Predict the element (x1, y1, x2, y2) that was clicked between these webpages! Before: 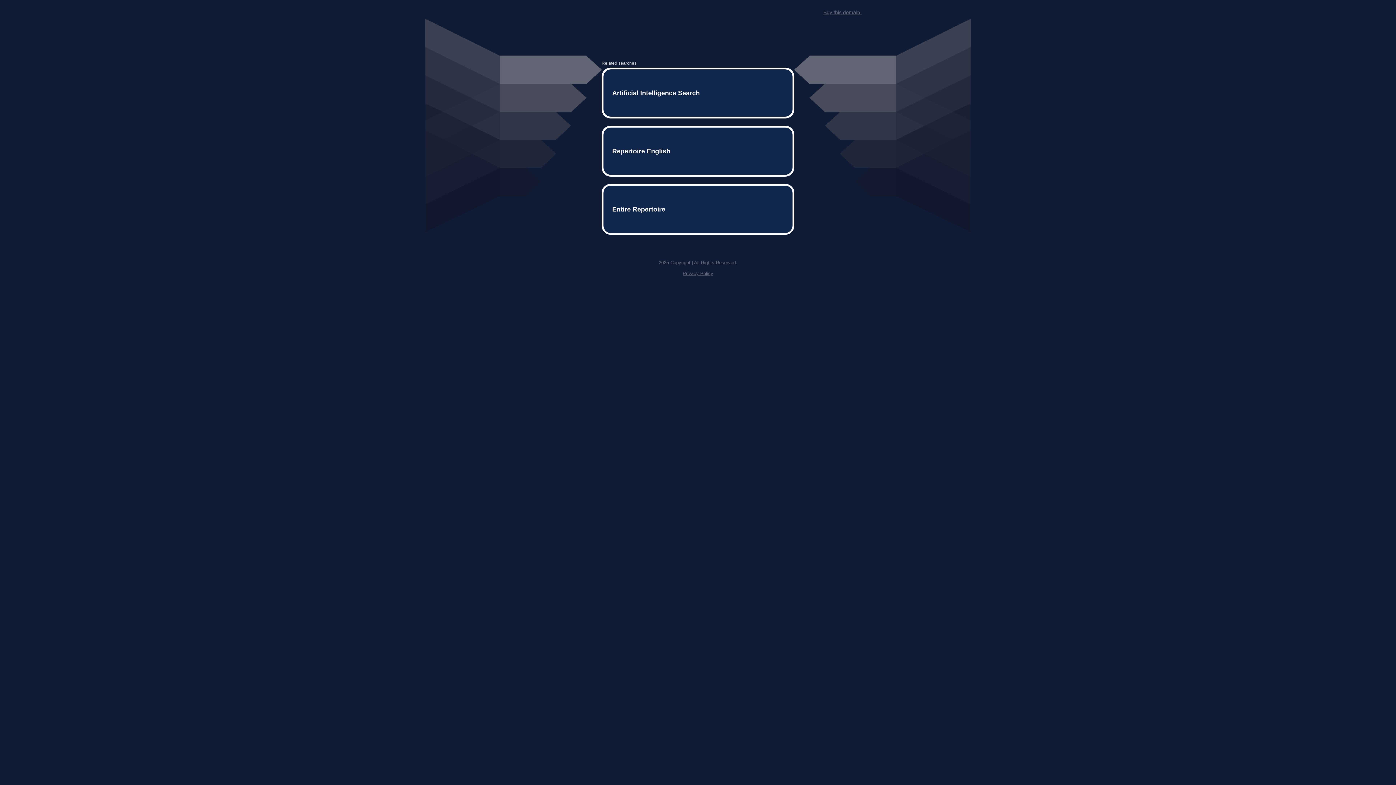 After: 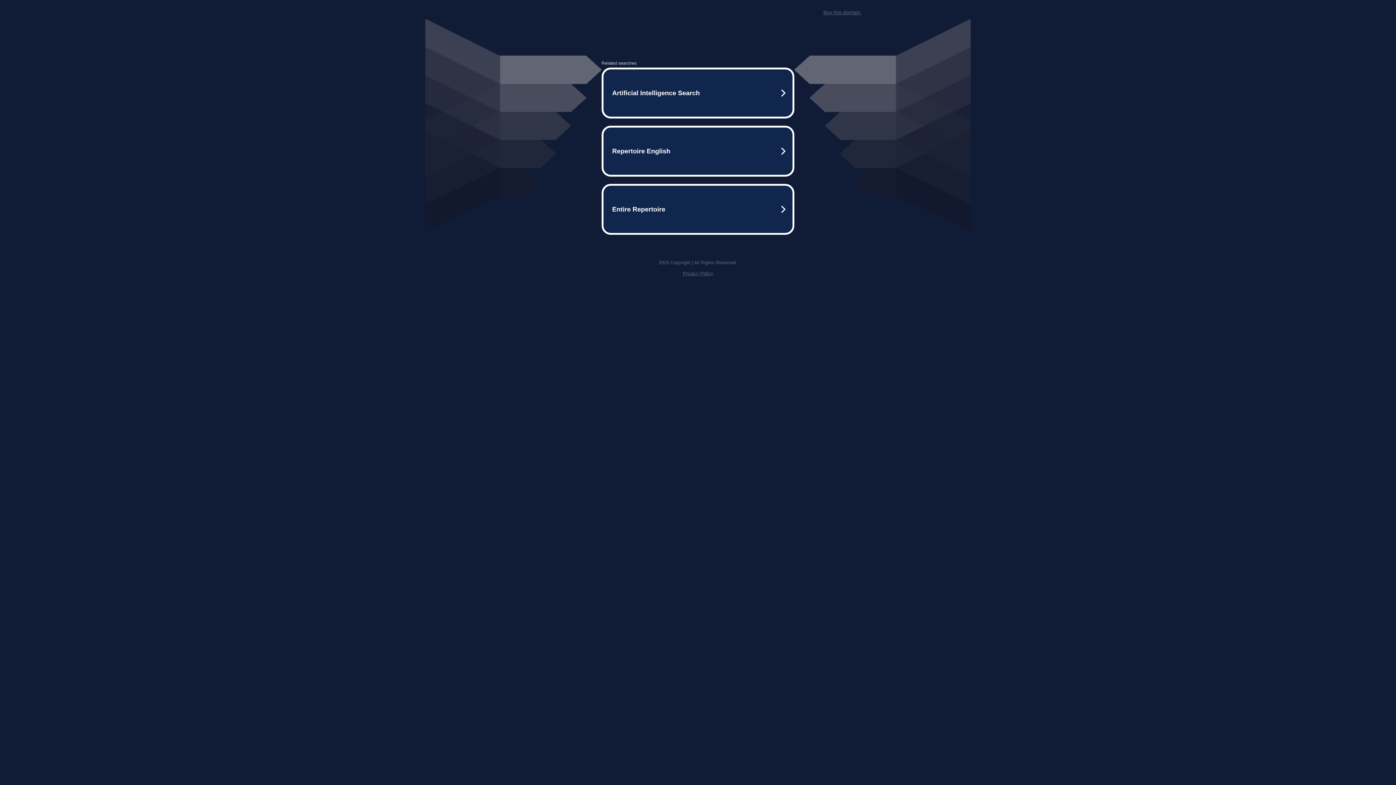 Action: label: Buy this domain. bbox: (823, 9, 861, 15)